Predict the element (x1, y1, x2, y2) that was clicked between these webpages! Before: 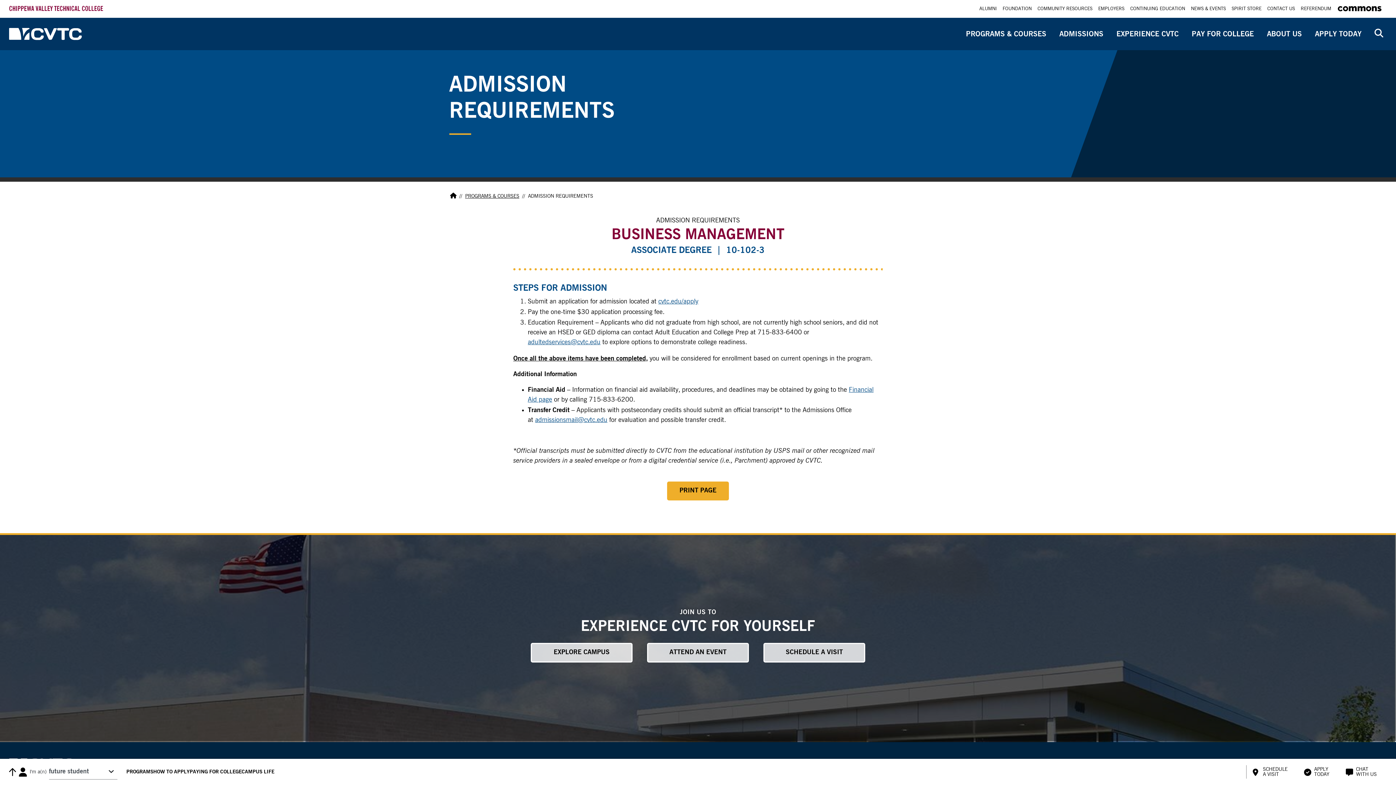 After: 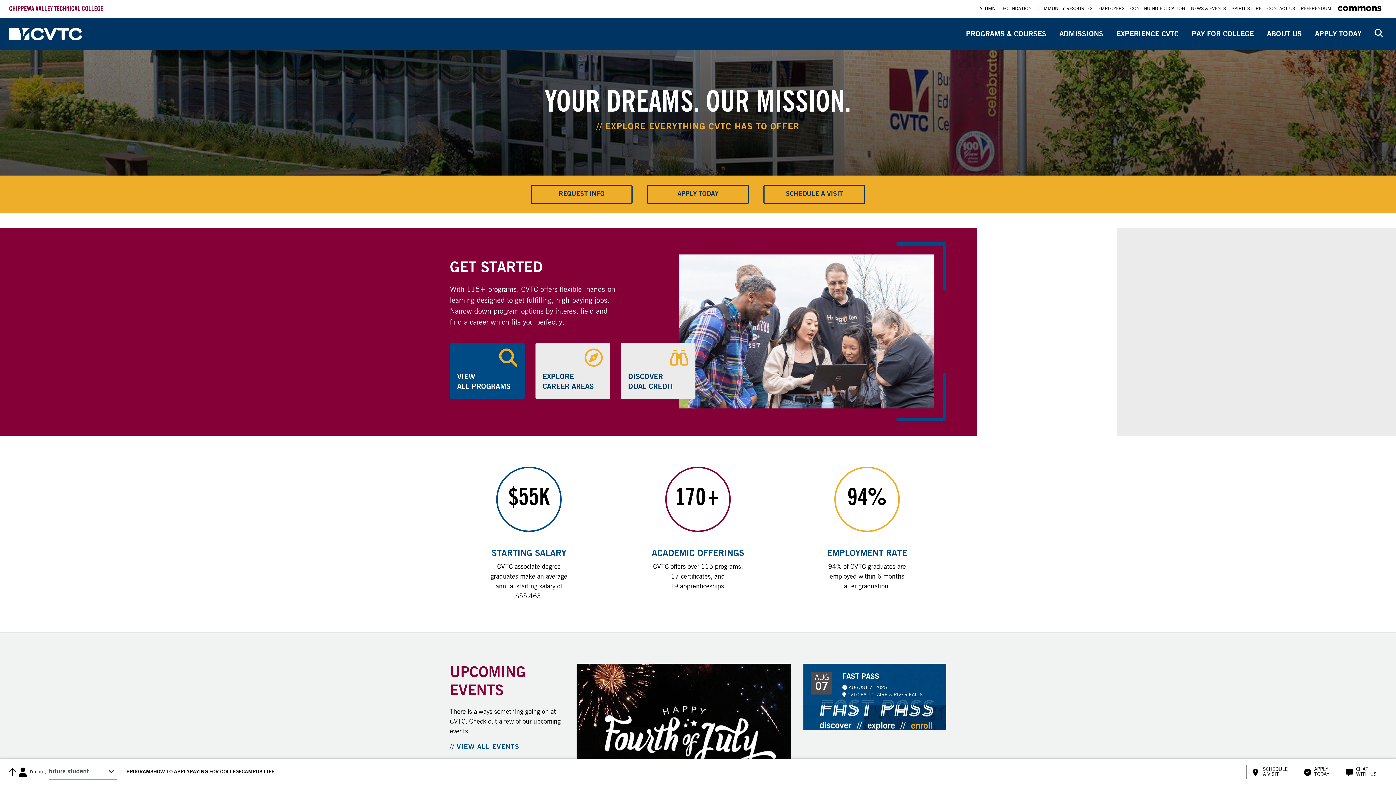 Action: bbox: (9, 30, 81, 37)